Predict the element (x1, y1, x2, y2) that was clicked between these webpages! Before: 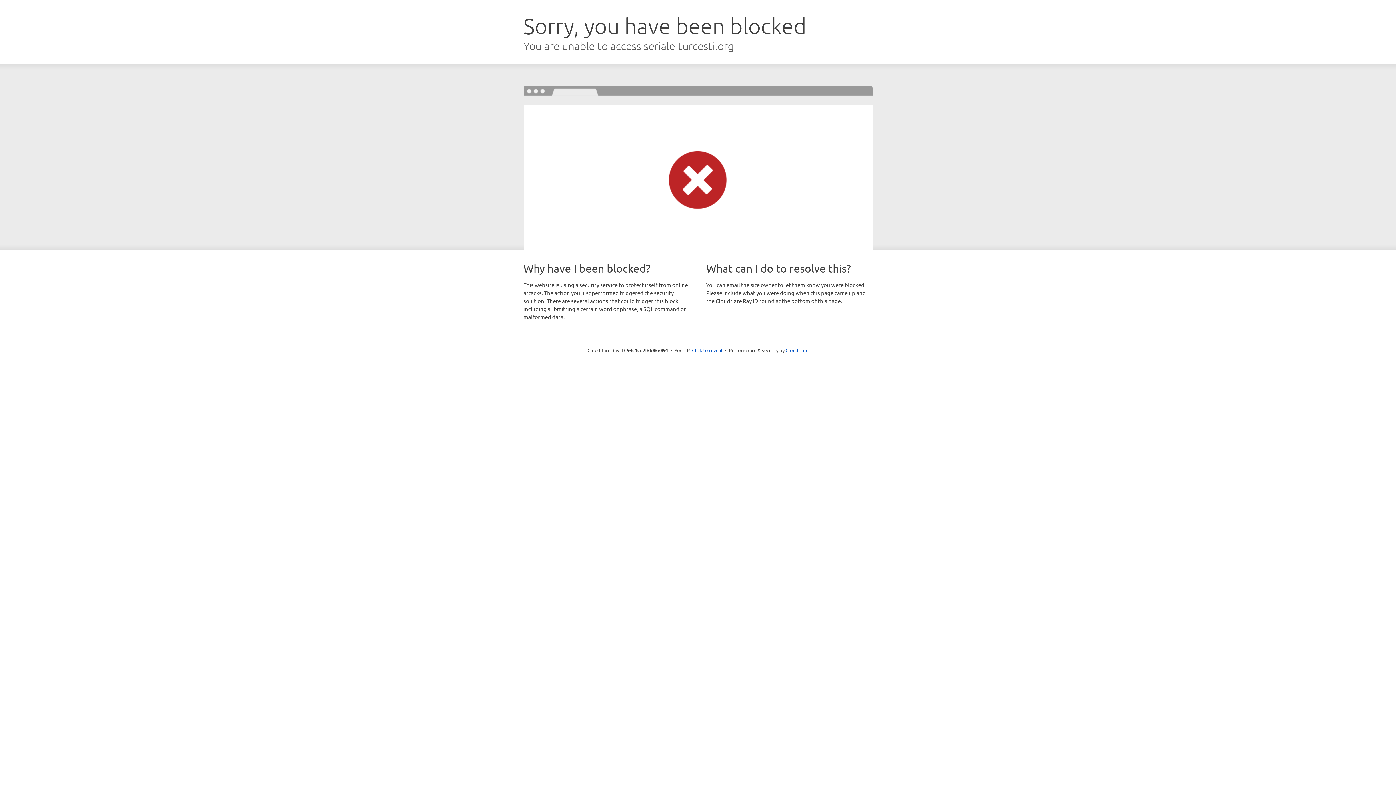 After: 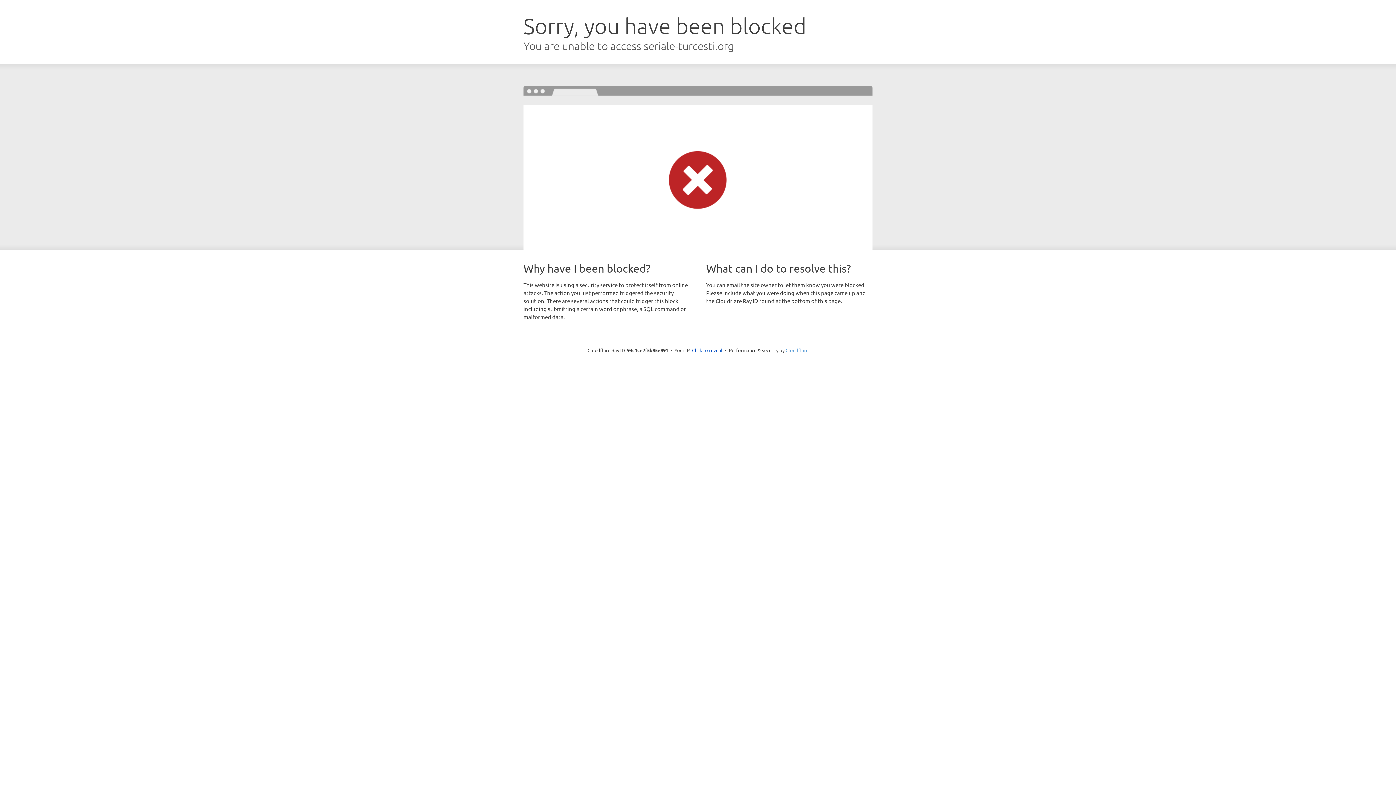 Action: label: Cloudflare bbox: (785, 347, 808, 353)